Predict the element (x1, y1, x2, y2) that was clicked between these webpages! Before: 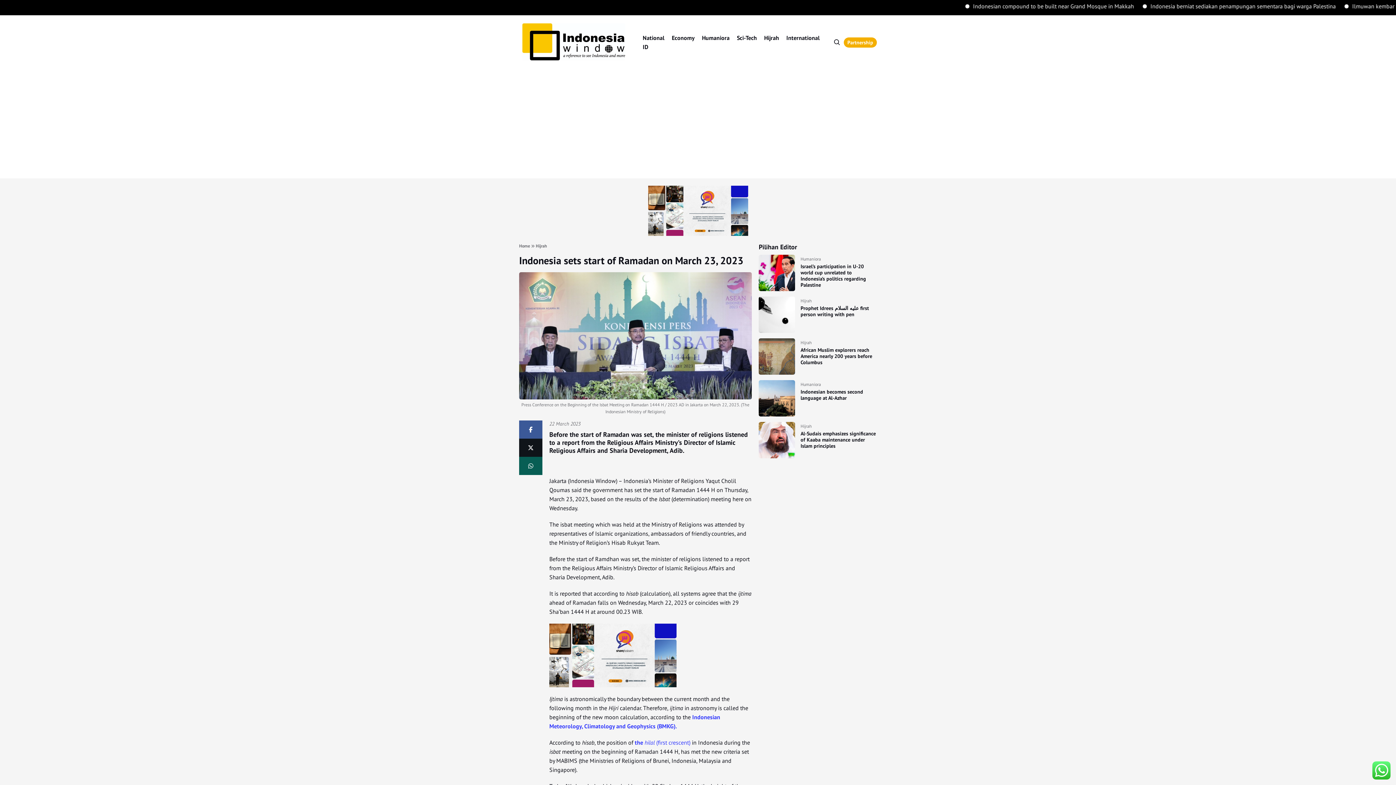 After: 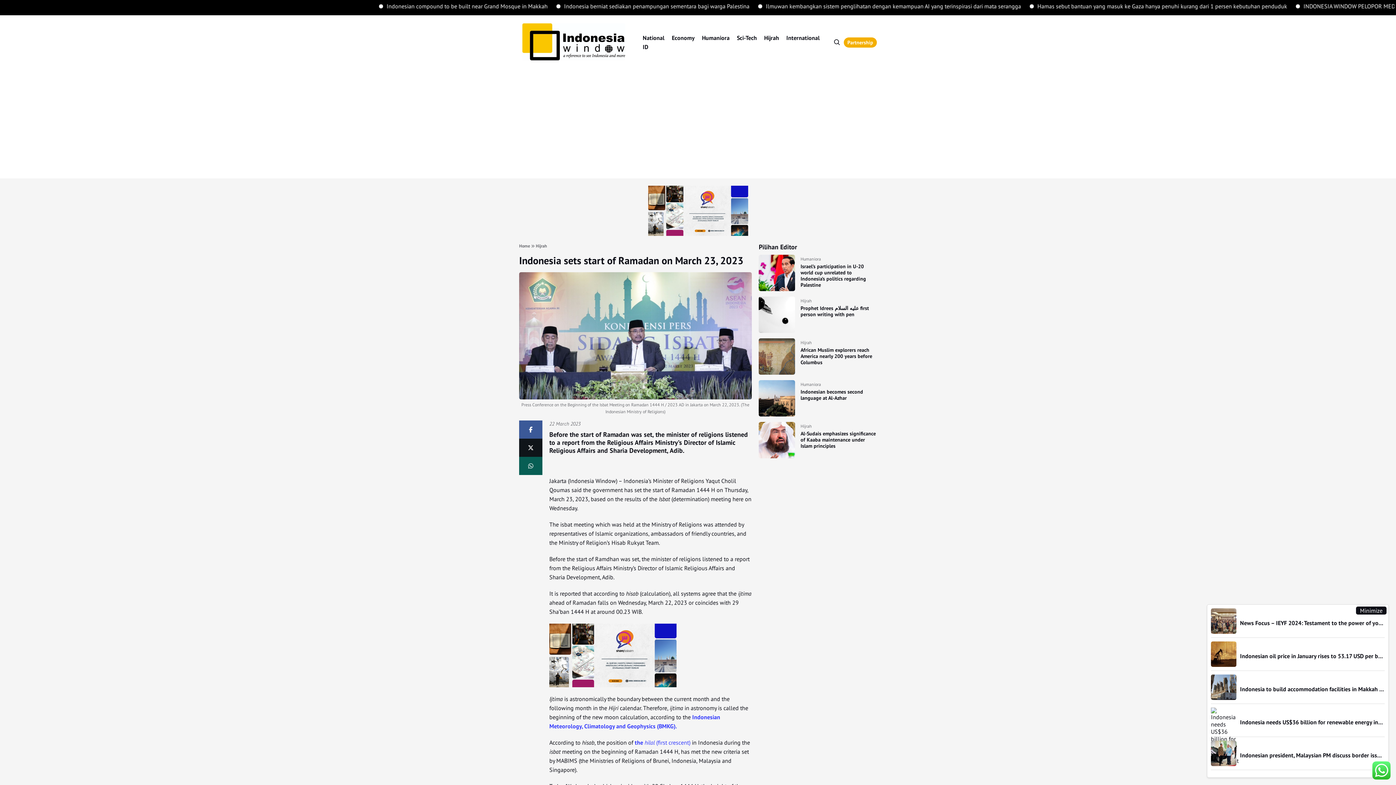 Action: bbox: (519, 456, 542, 475)